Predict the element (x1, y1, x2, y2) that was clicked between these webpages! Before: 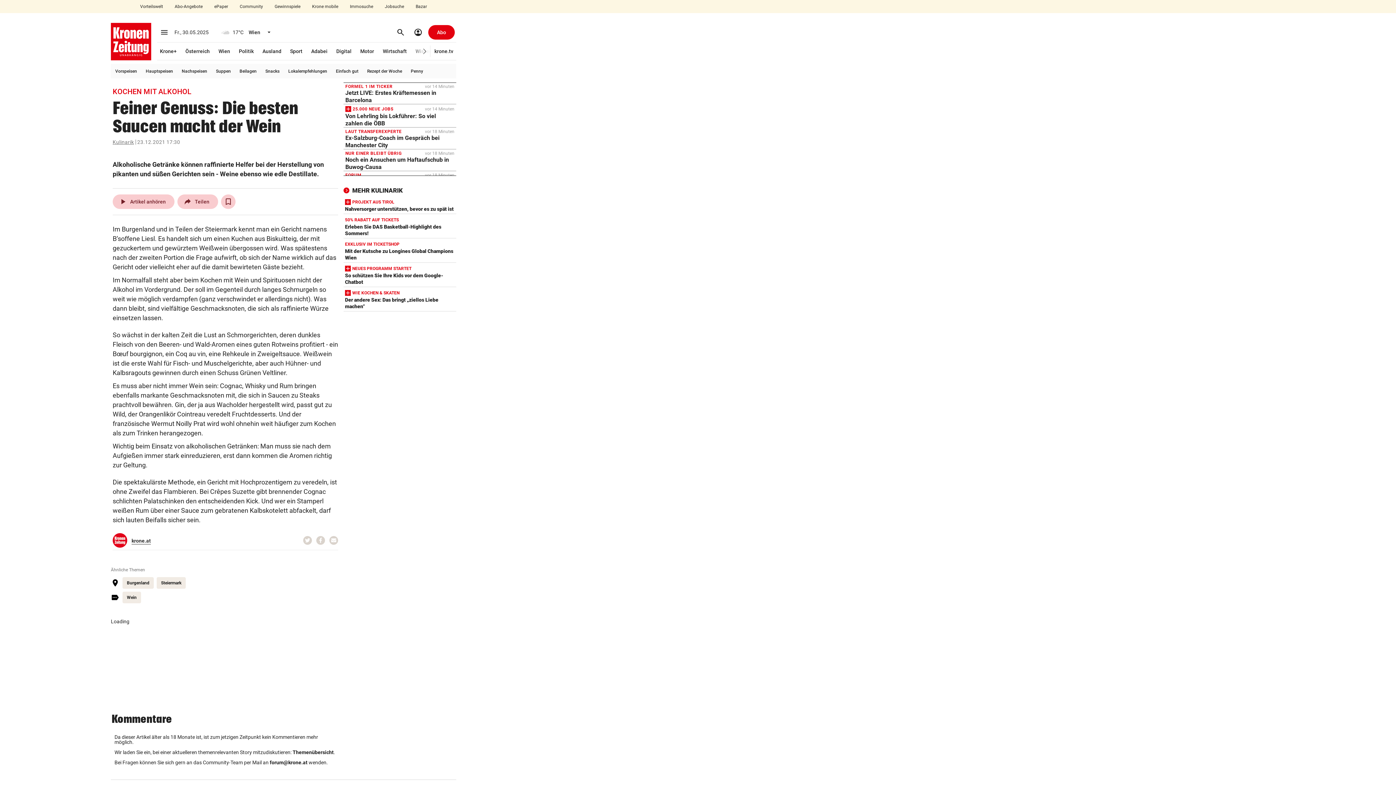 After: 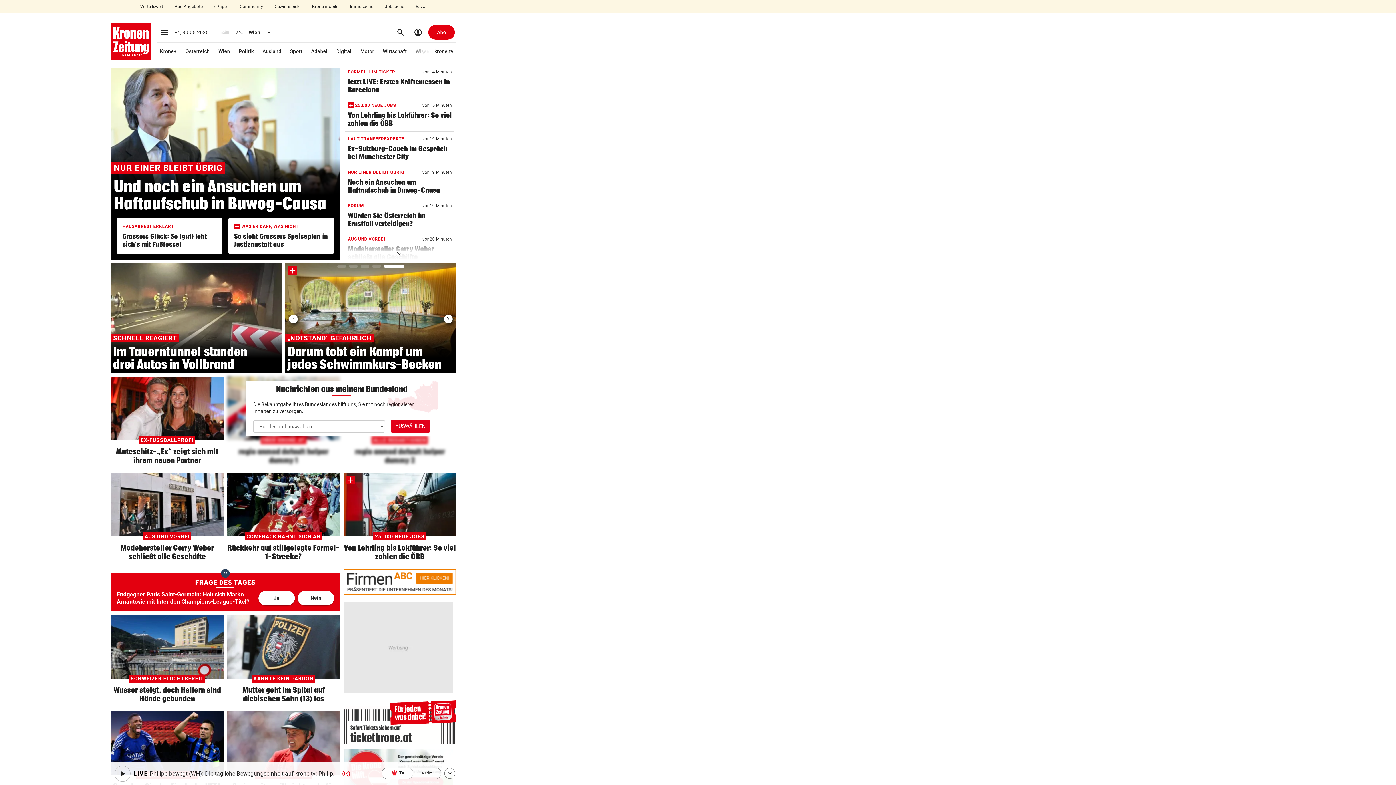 Action: bbox: (110, 22, 151, 60)